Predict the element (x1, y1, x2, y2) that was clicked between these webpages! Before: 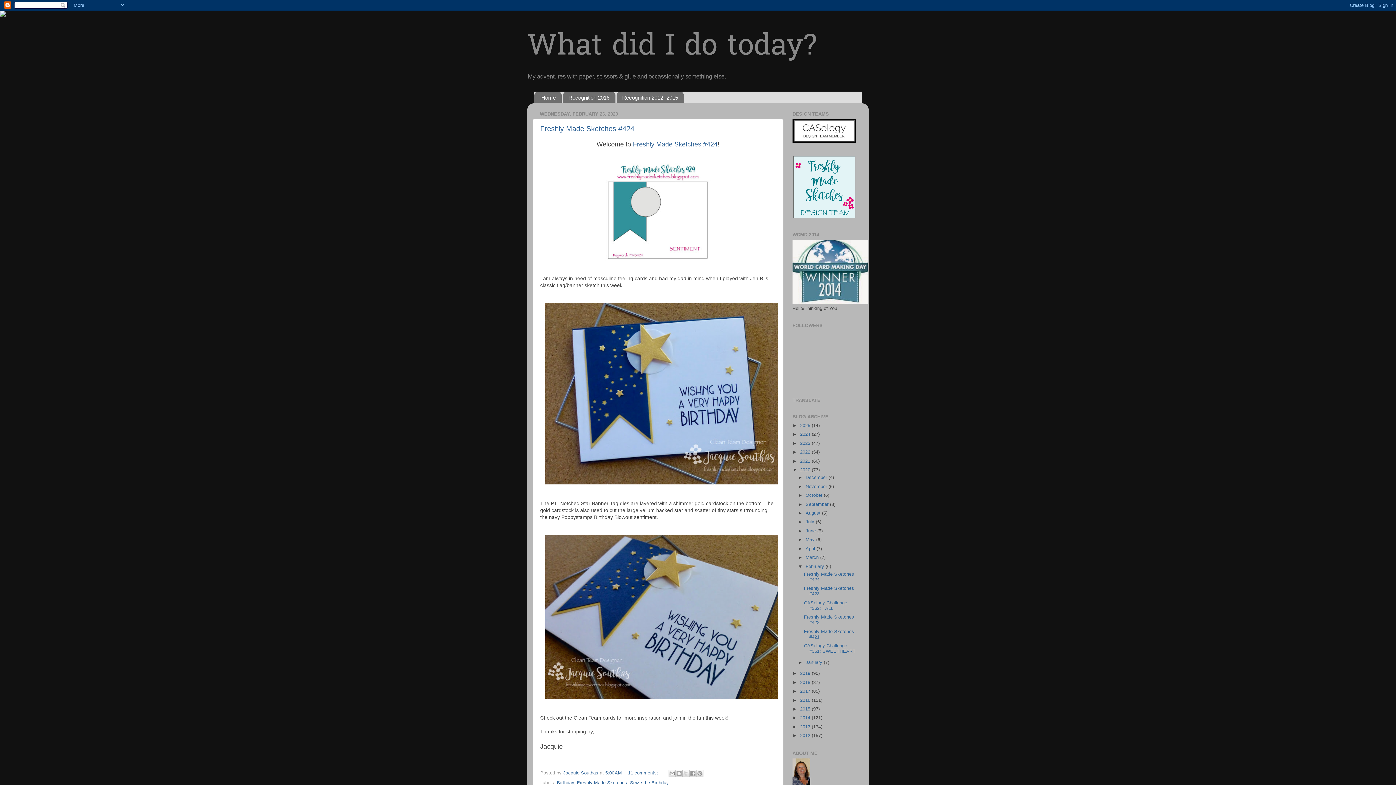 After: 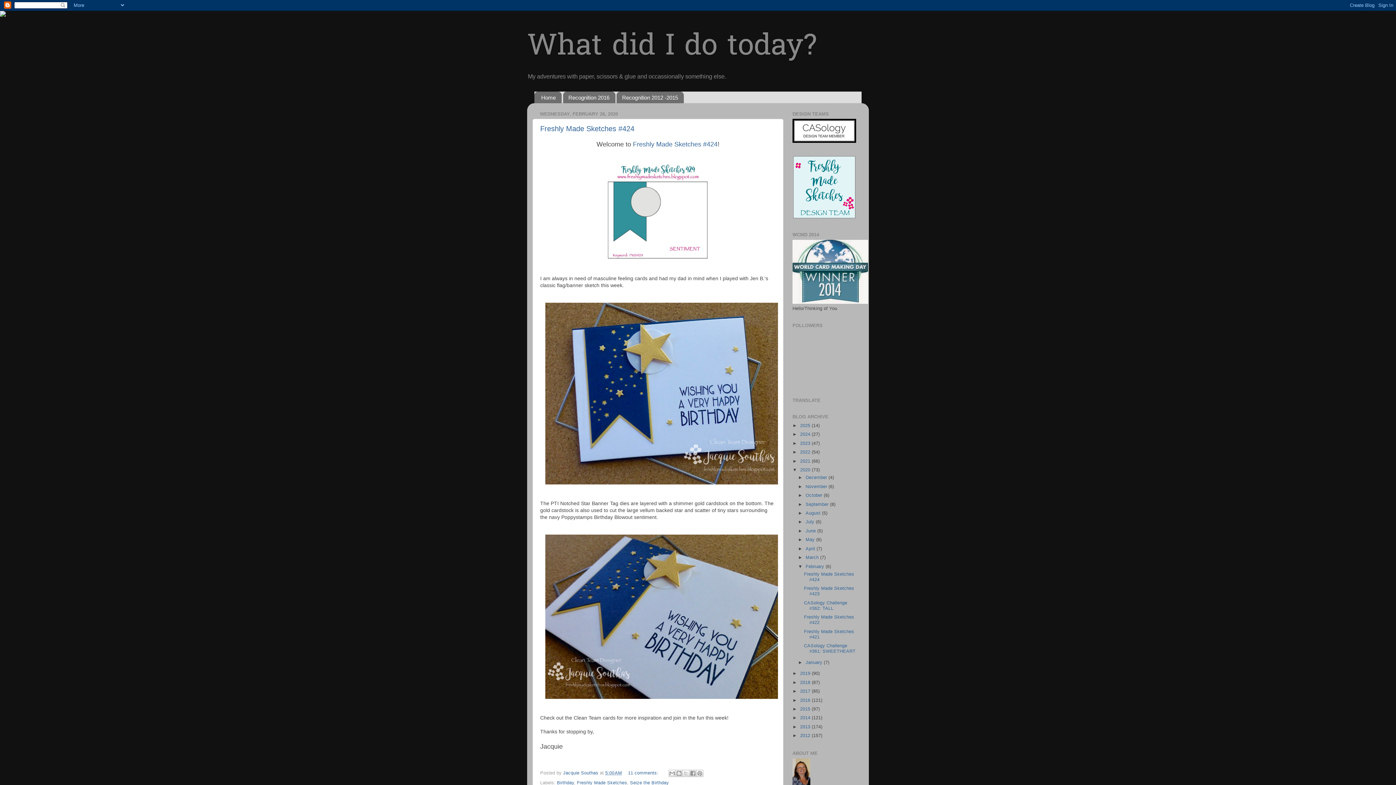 Action: bbox: (805, 564, 825, 569) label: February 